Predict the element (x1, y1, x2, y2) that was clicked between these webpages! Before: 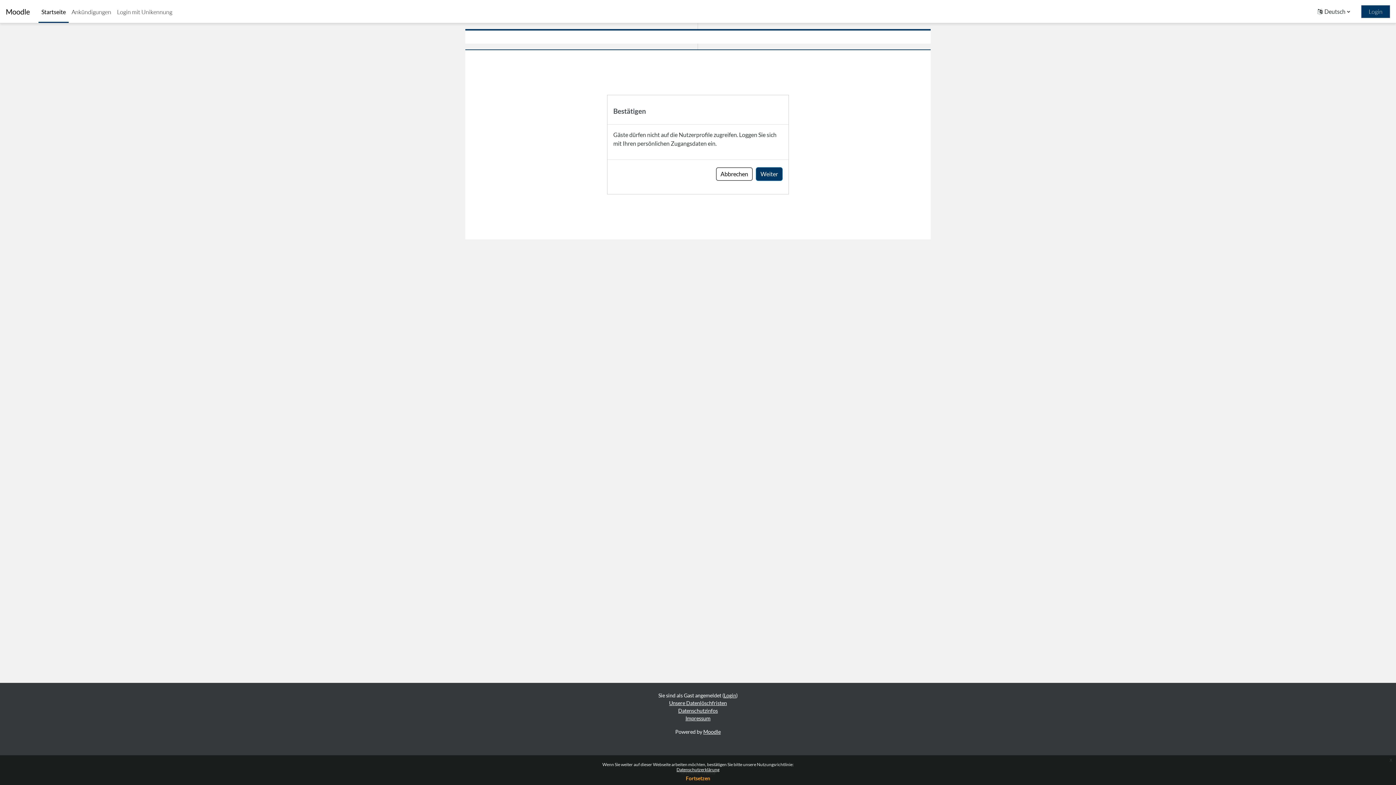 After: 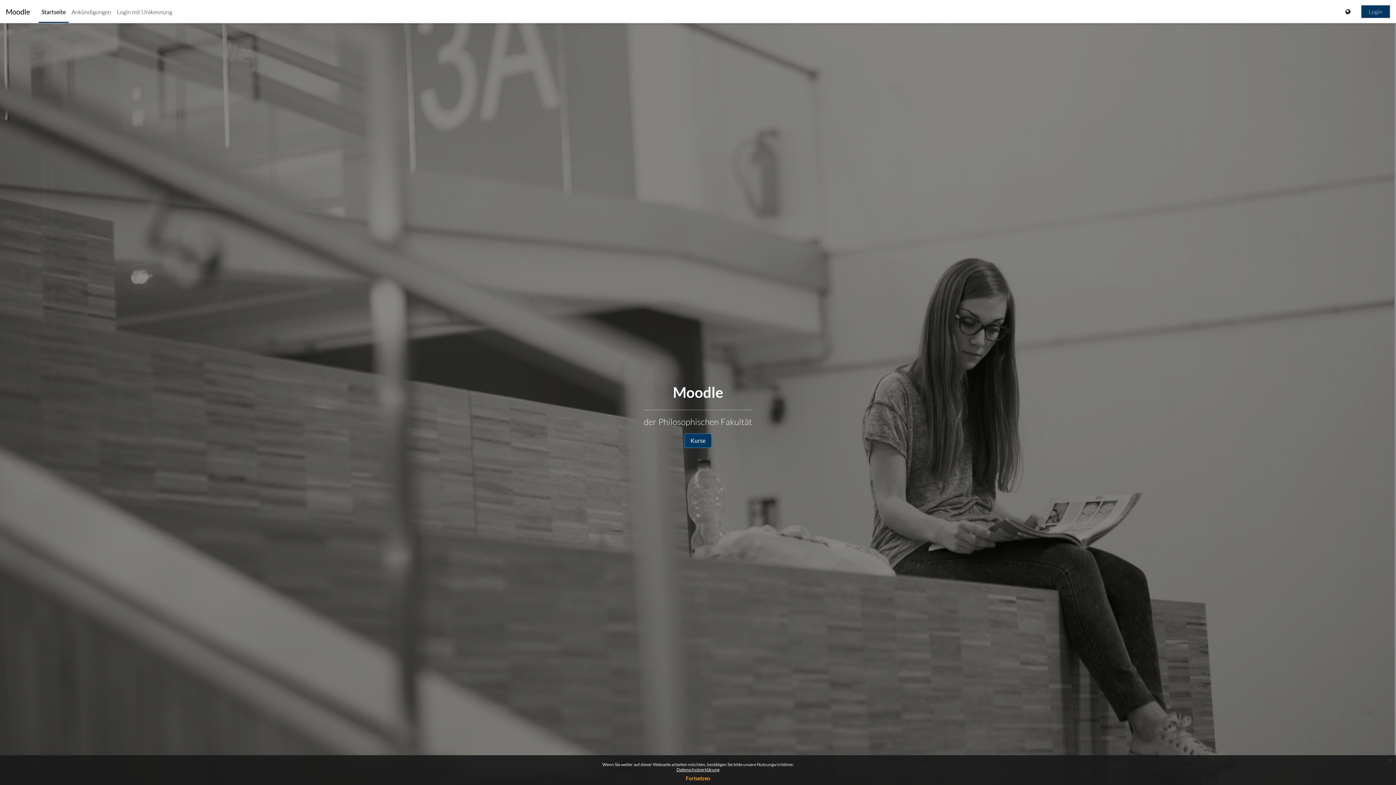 Action: bbox: (38, 0, 68, 22) label: Startseite